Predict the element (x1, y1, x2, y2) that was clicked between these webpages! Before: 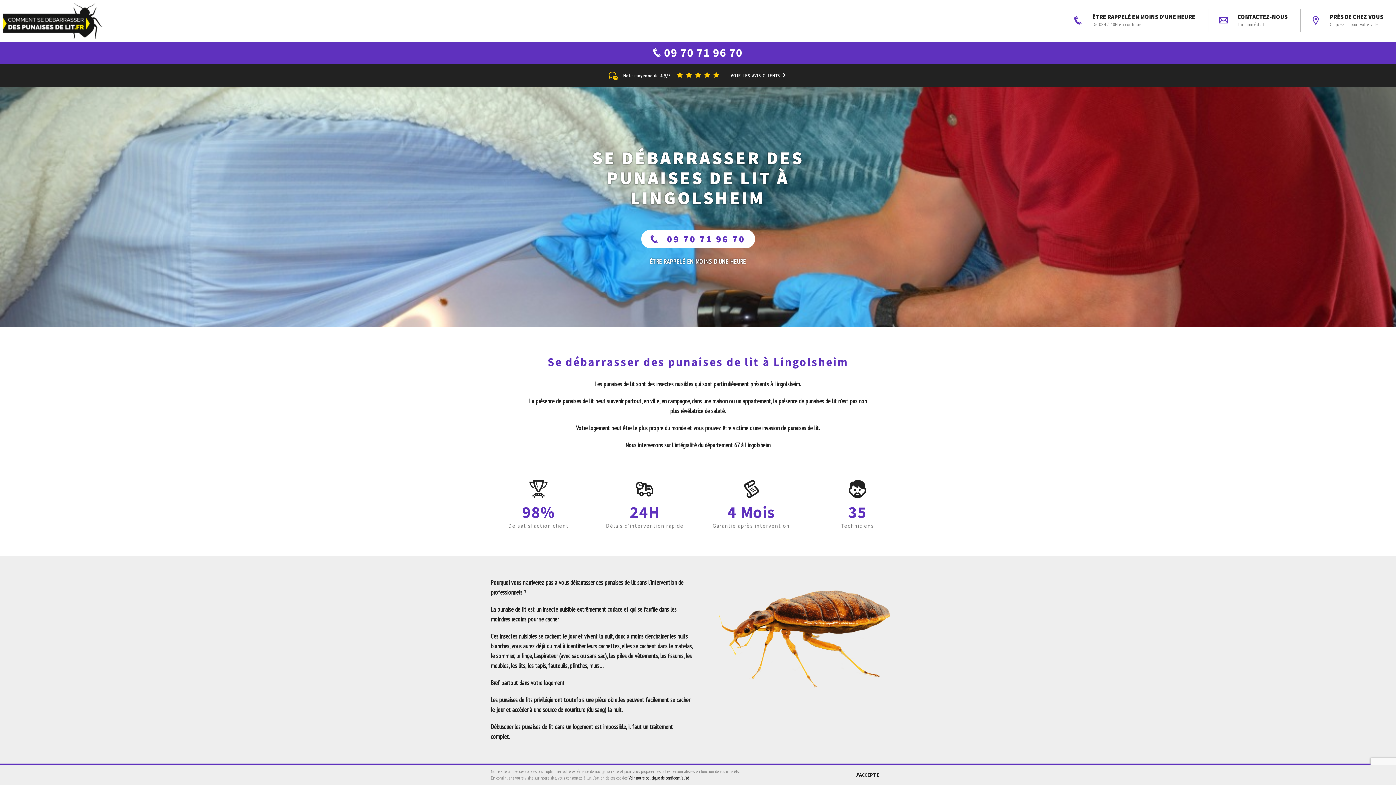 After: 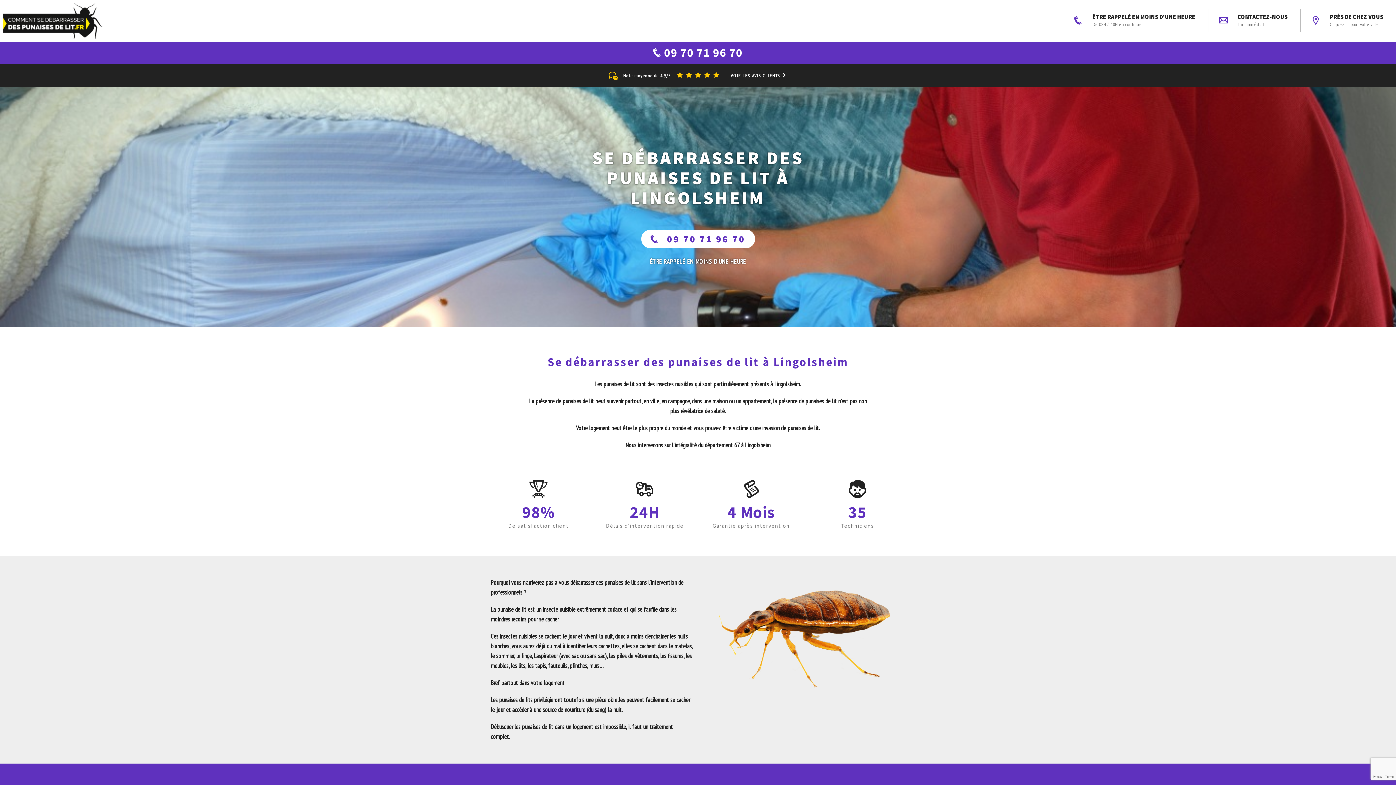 Action: bbox: (829, 765, 905, 785) label: J'ACCEPTE